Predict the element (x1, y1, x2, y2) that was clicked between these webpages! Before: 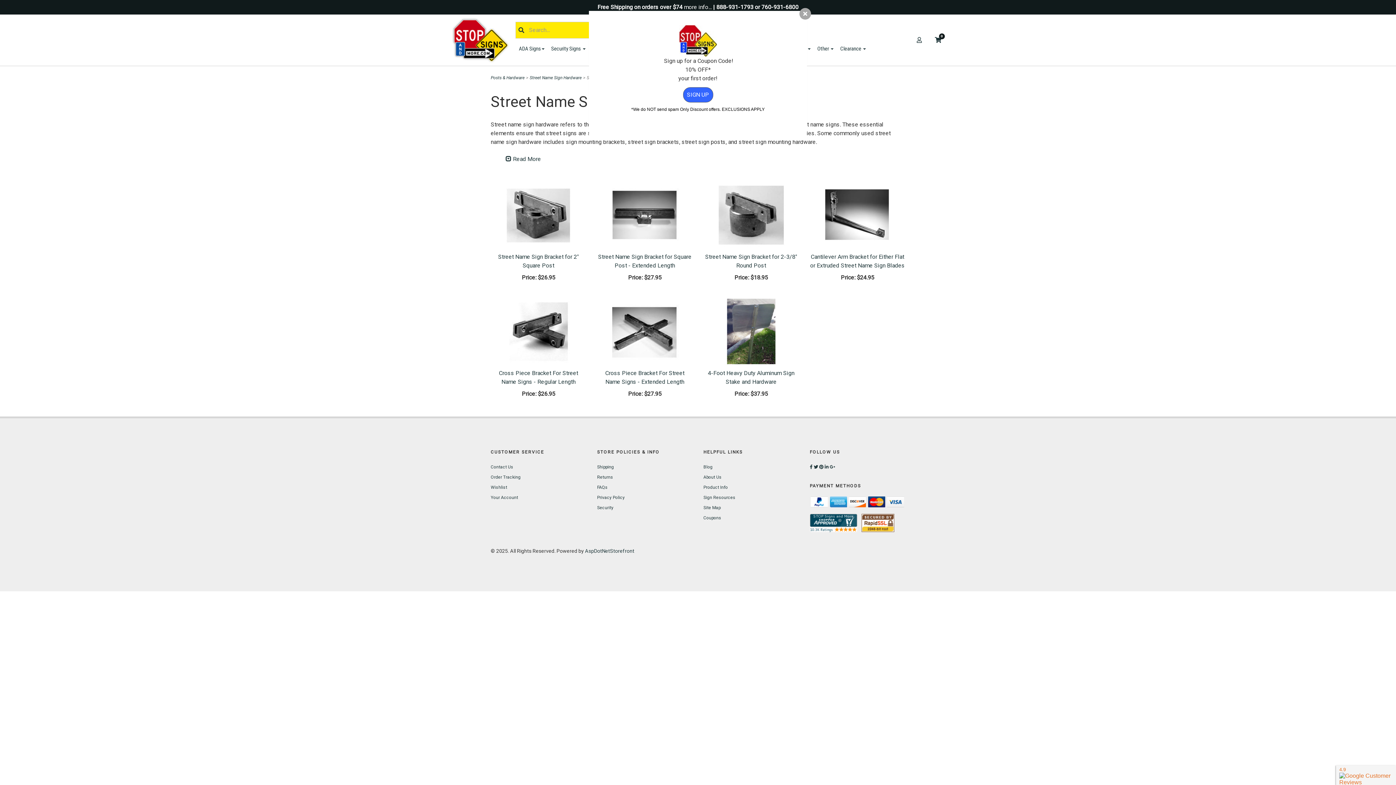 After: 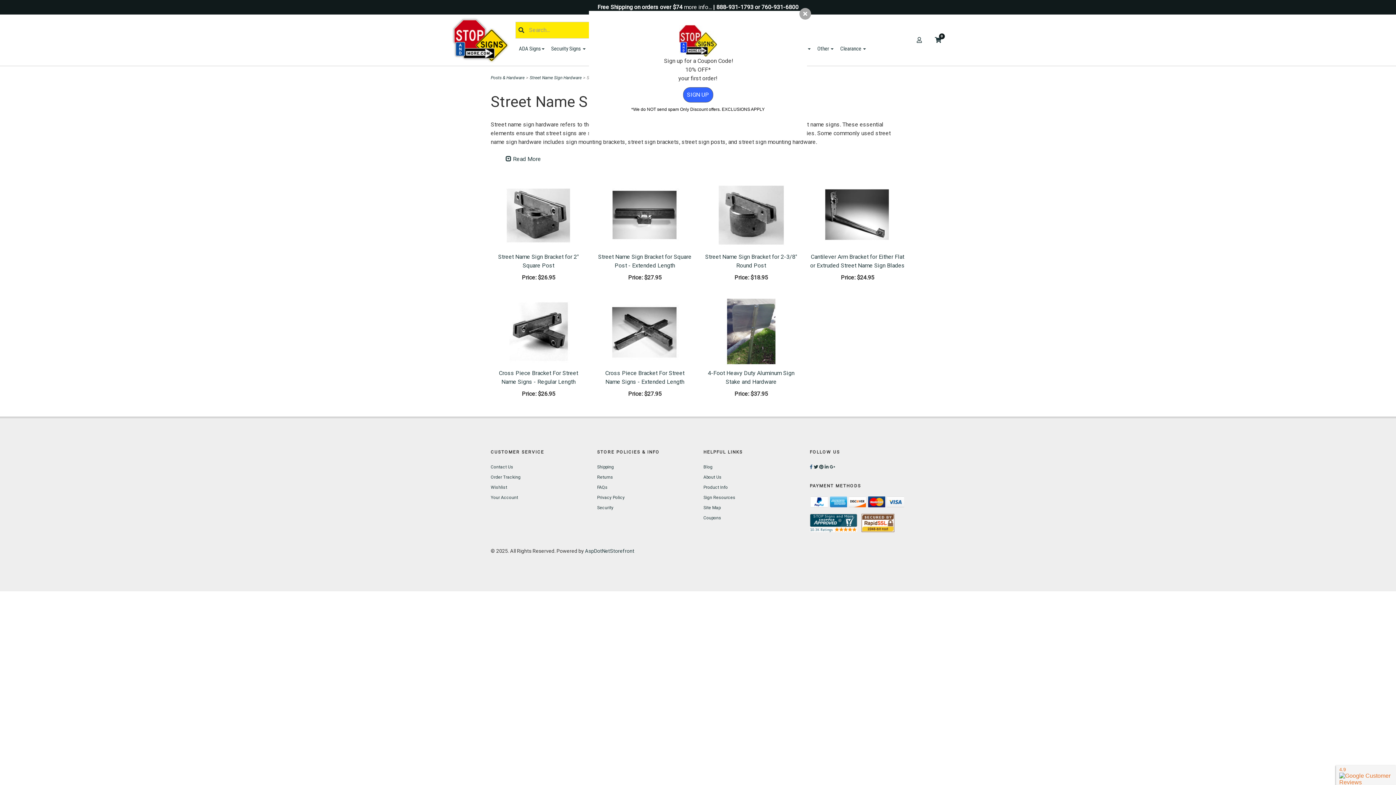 Action: bbox: (810, 464, 812, 469)